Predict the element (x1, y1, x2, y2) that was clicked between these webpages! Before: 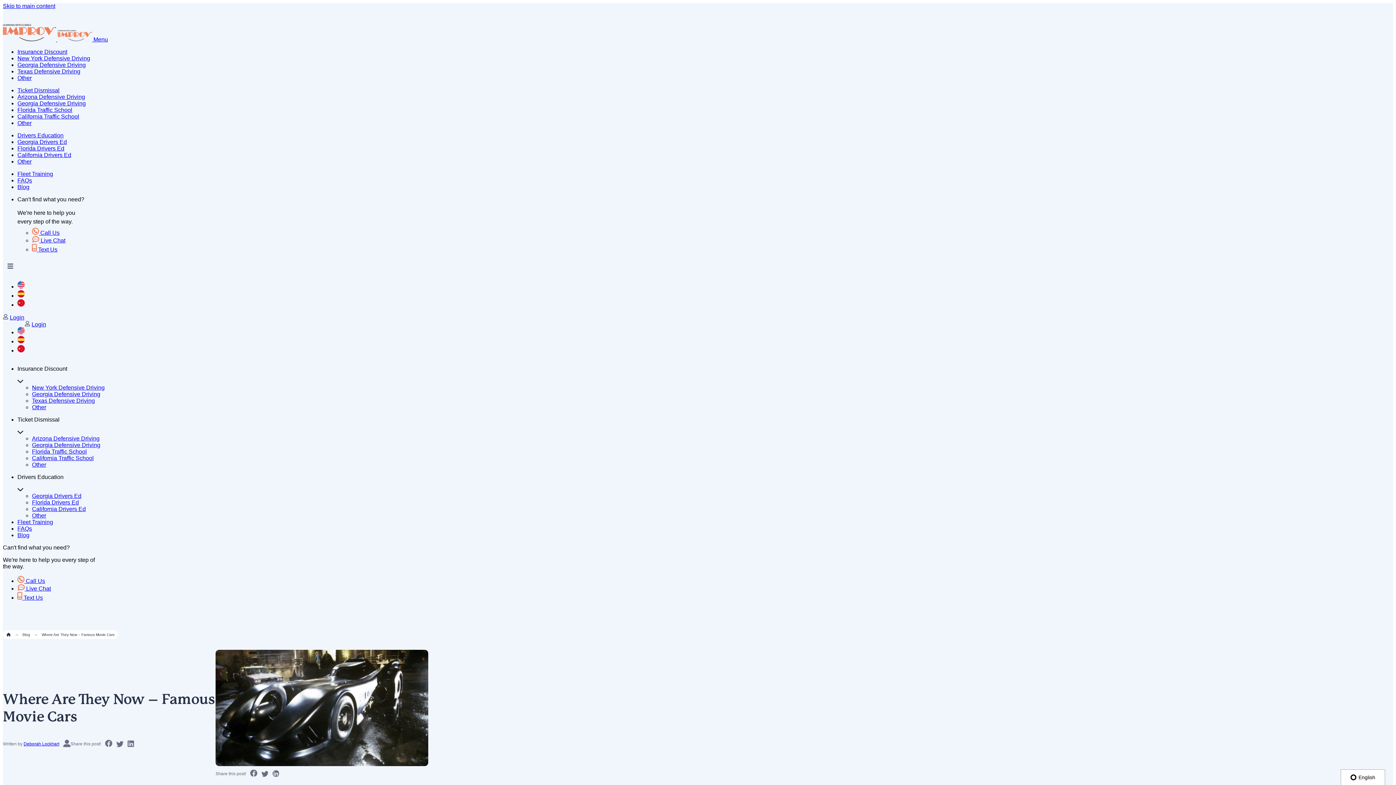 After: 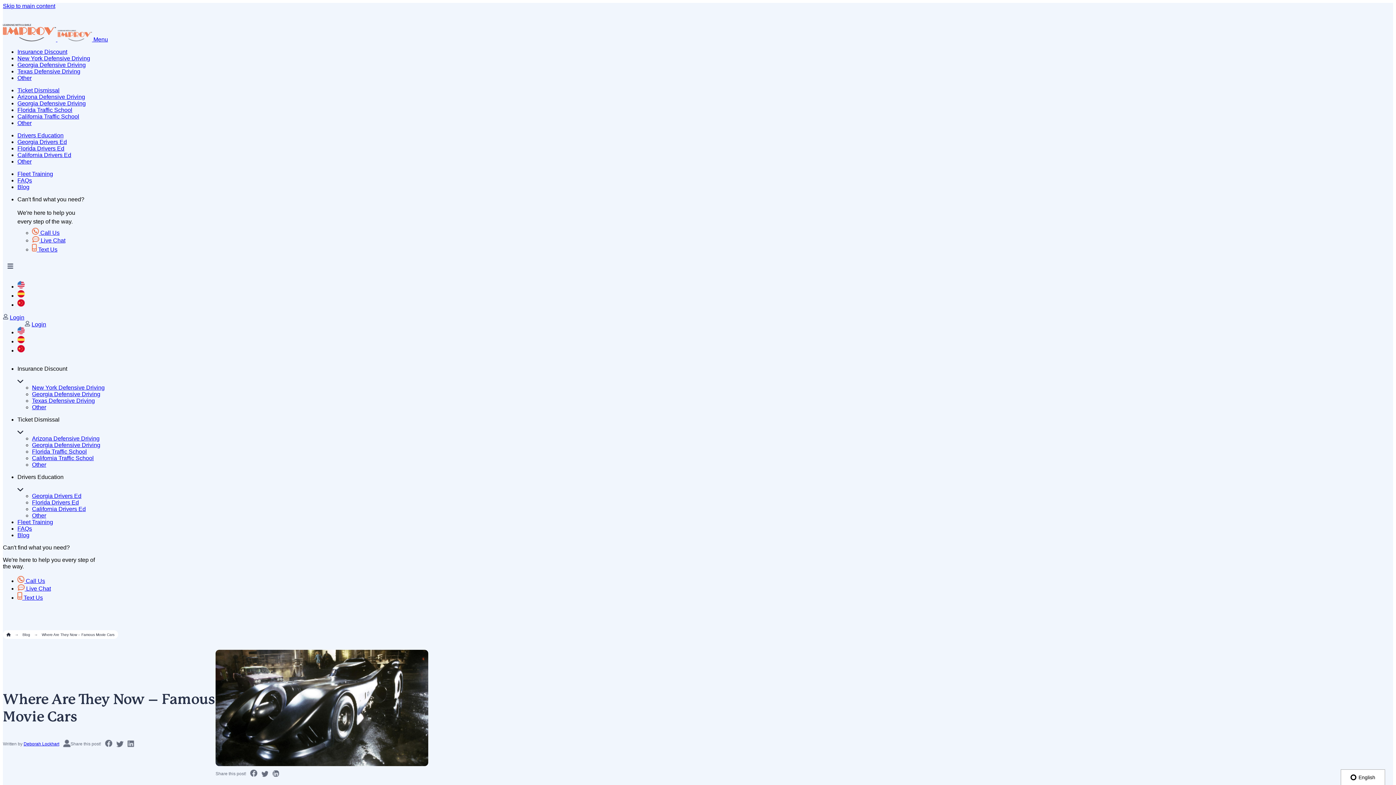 Action: label: Menu bbox: (93, 36, 108, 42)